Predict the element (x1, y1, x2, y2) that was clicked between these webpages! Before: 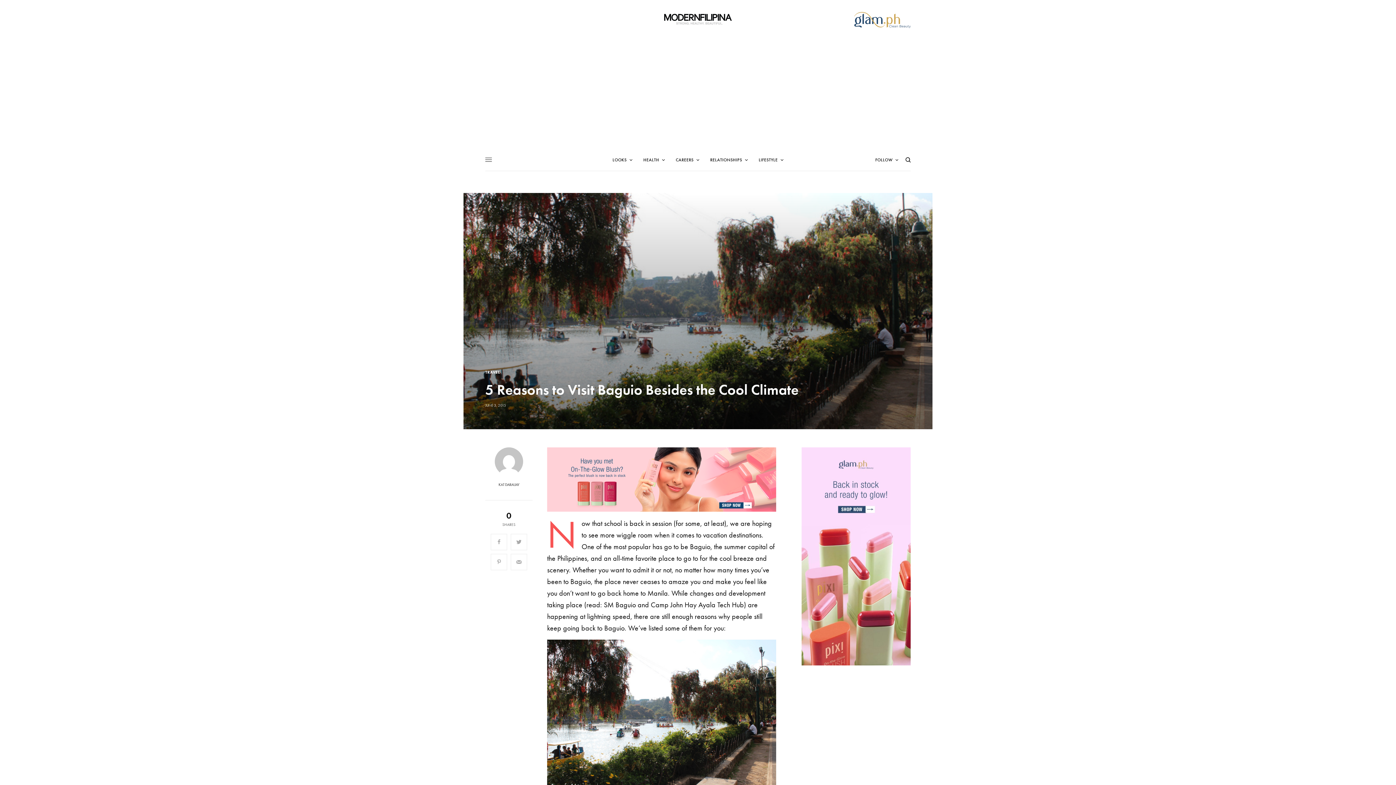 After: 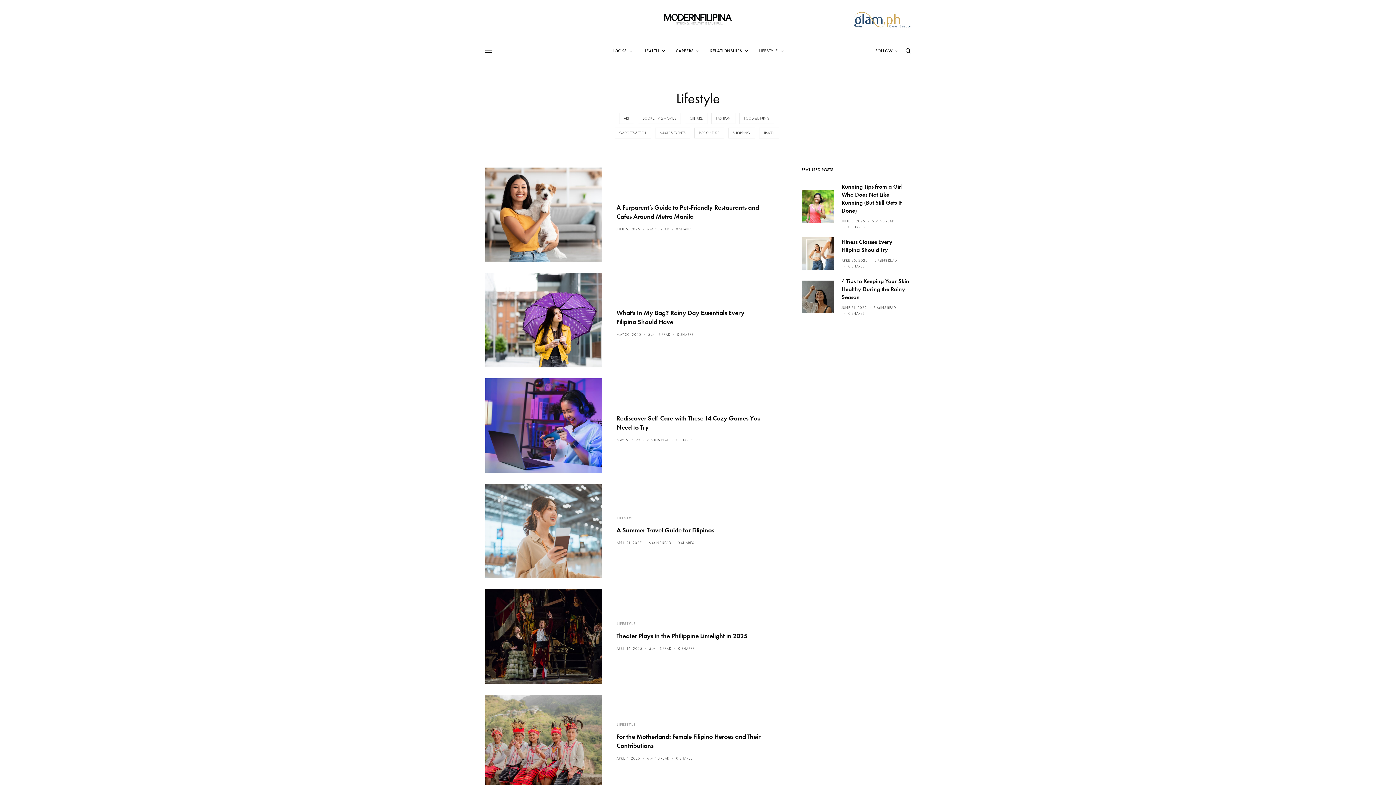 Action: bbox: (758, 149, 783, 170) label: LIFESTYLE